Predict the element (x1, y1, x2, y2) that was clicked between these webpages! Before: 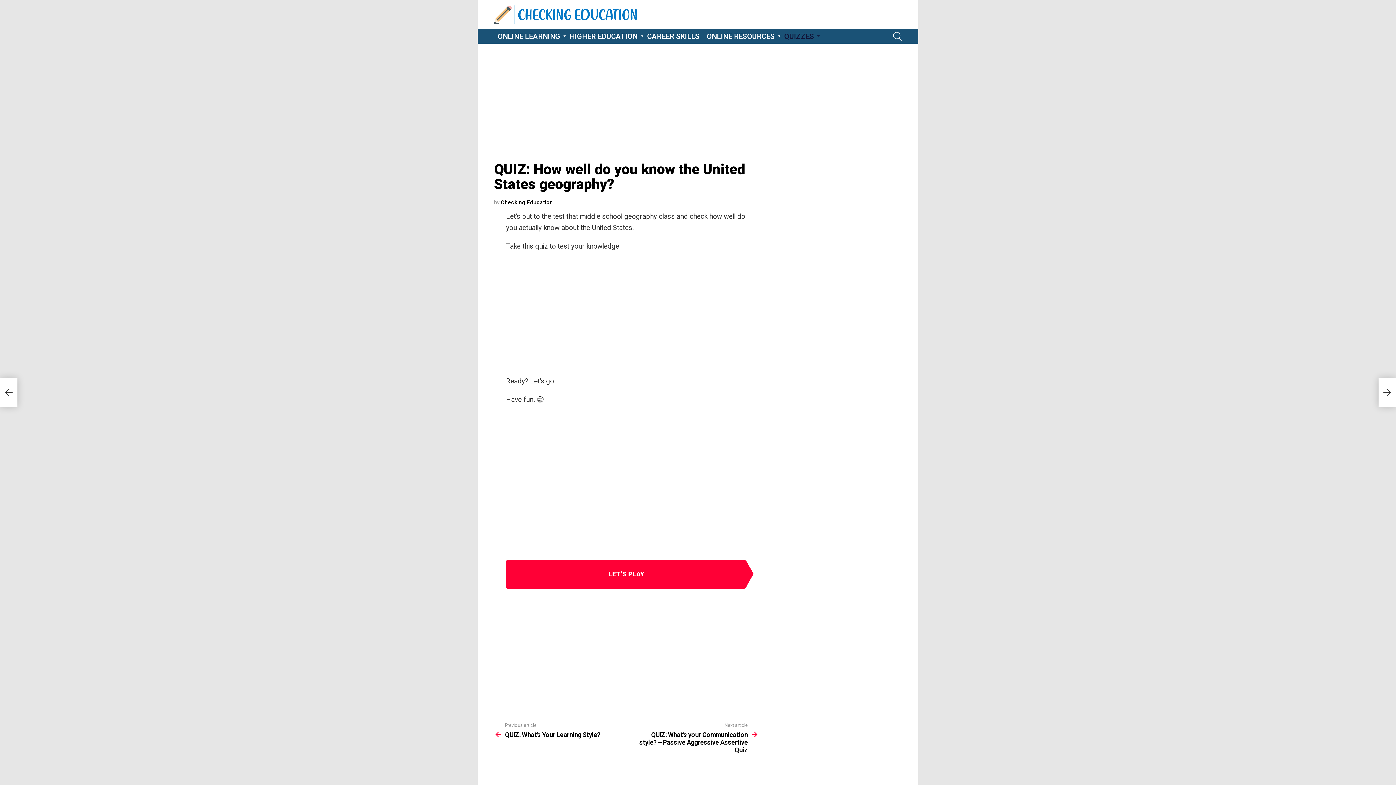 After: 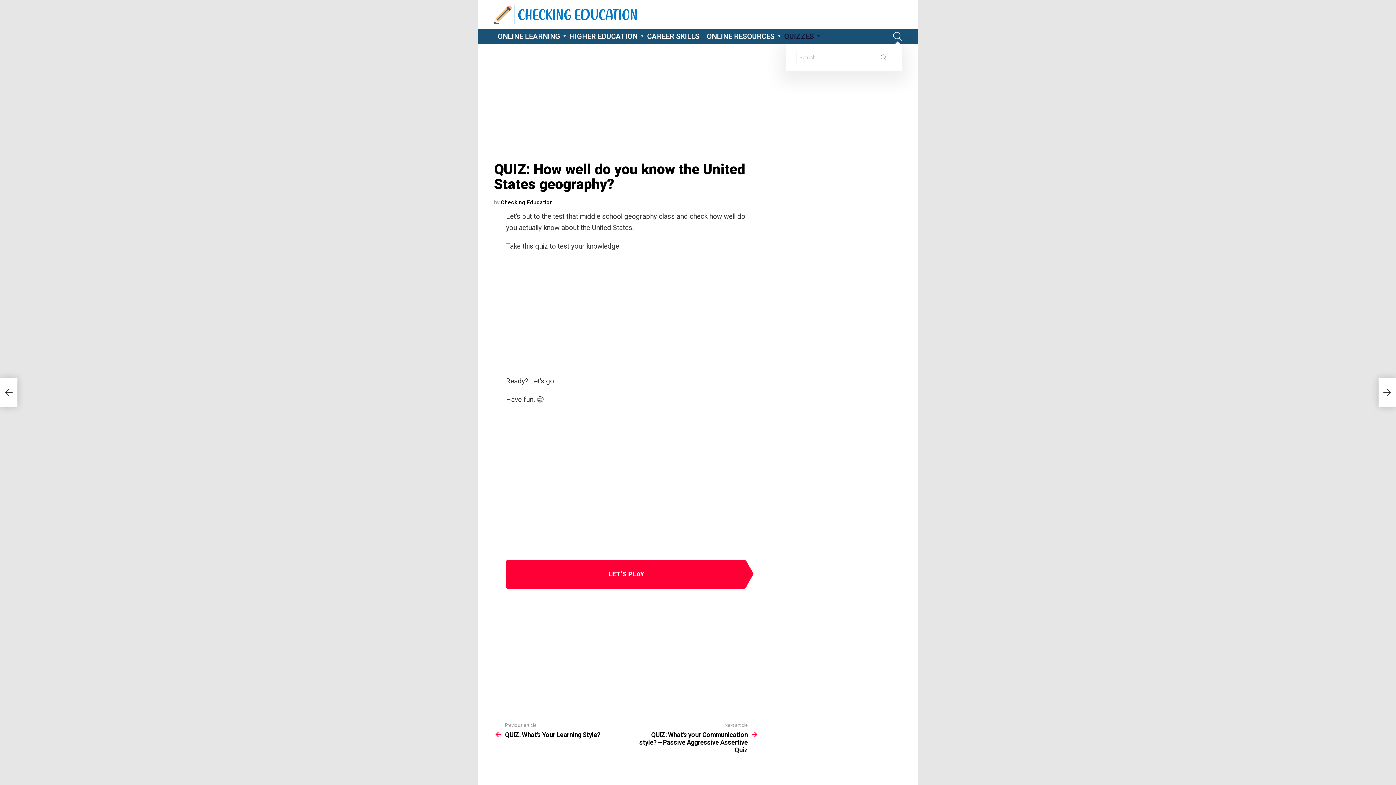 Action: bbox: (893, 29, 902, 43) label: SEARCH